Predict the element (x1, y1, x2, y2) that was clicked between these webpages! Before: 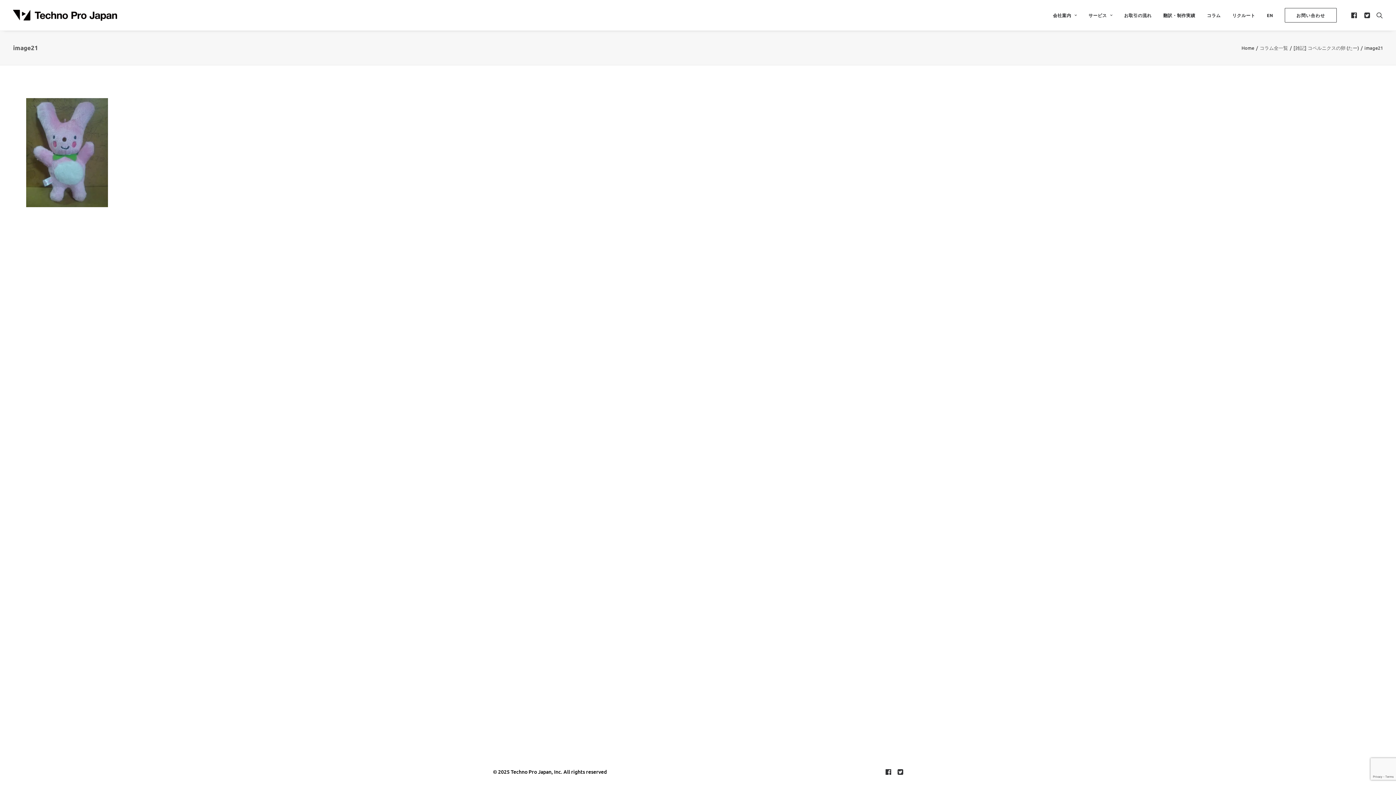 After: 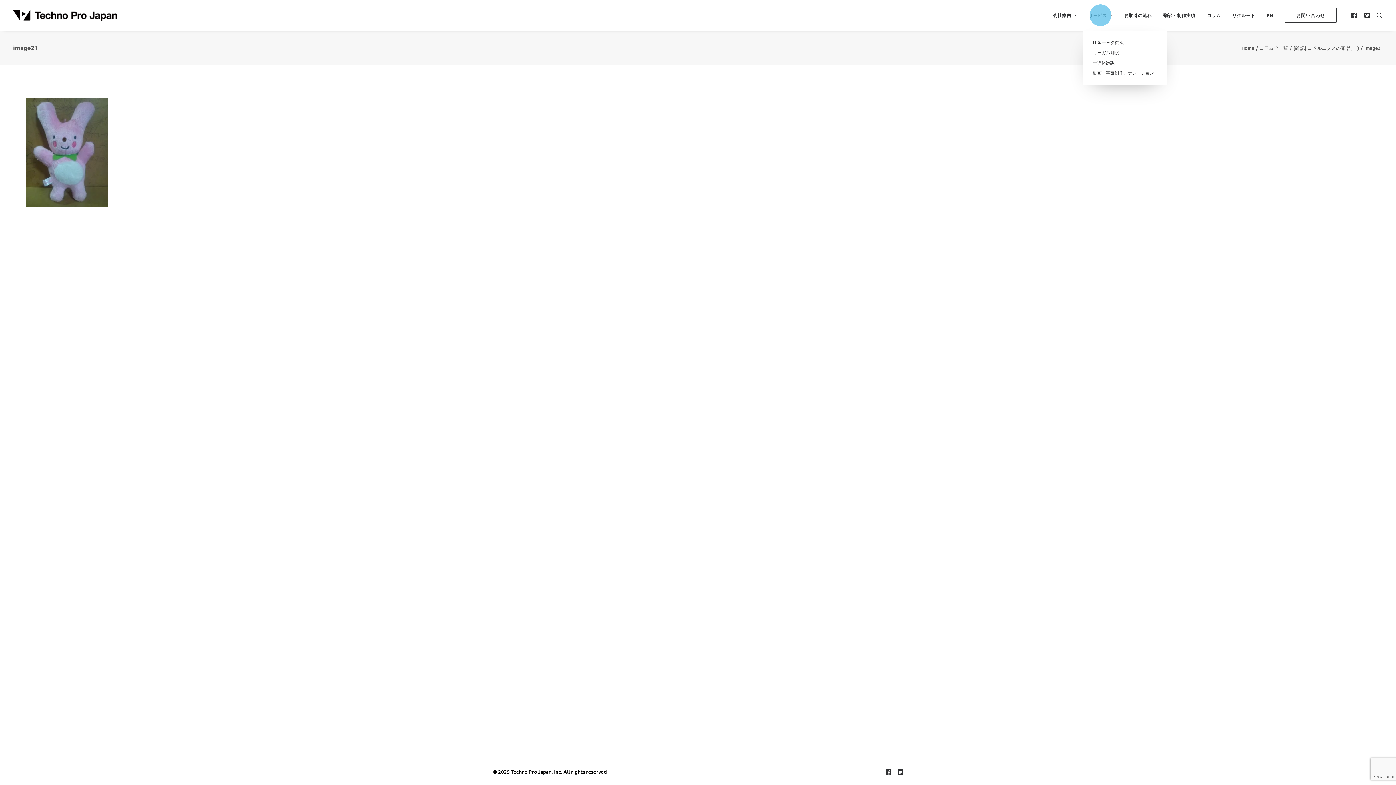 Action: bbox: (1083, 0, 1117, 30) label: サービス